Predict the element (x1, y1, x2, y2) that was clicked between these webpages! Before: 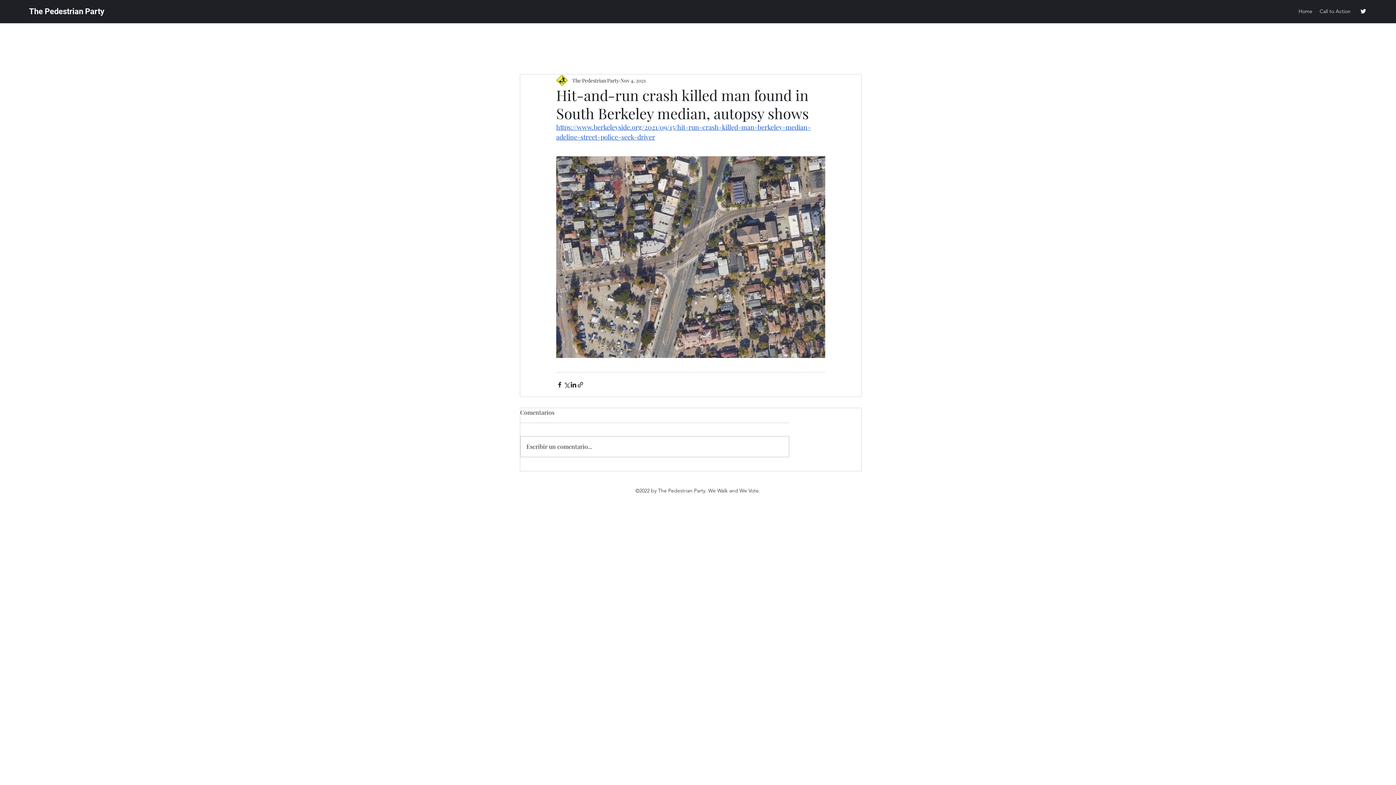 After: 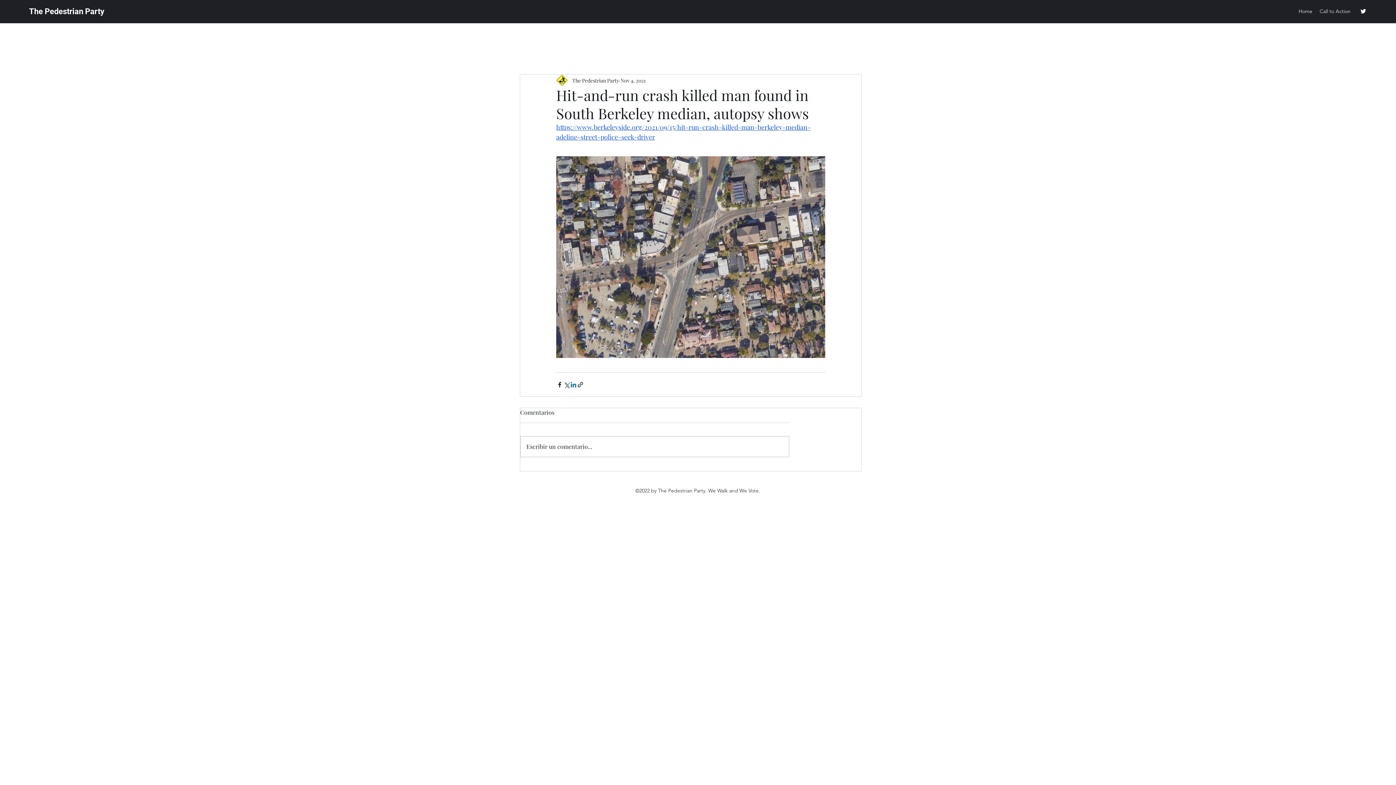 Action: label: Share via LinkedIn bbox: (570, 381, 577, 388)